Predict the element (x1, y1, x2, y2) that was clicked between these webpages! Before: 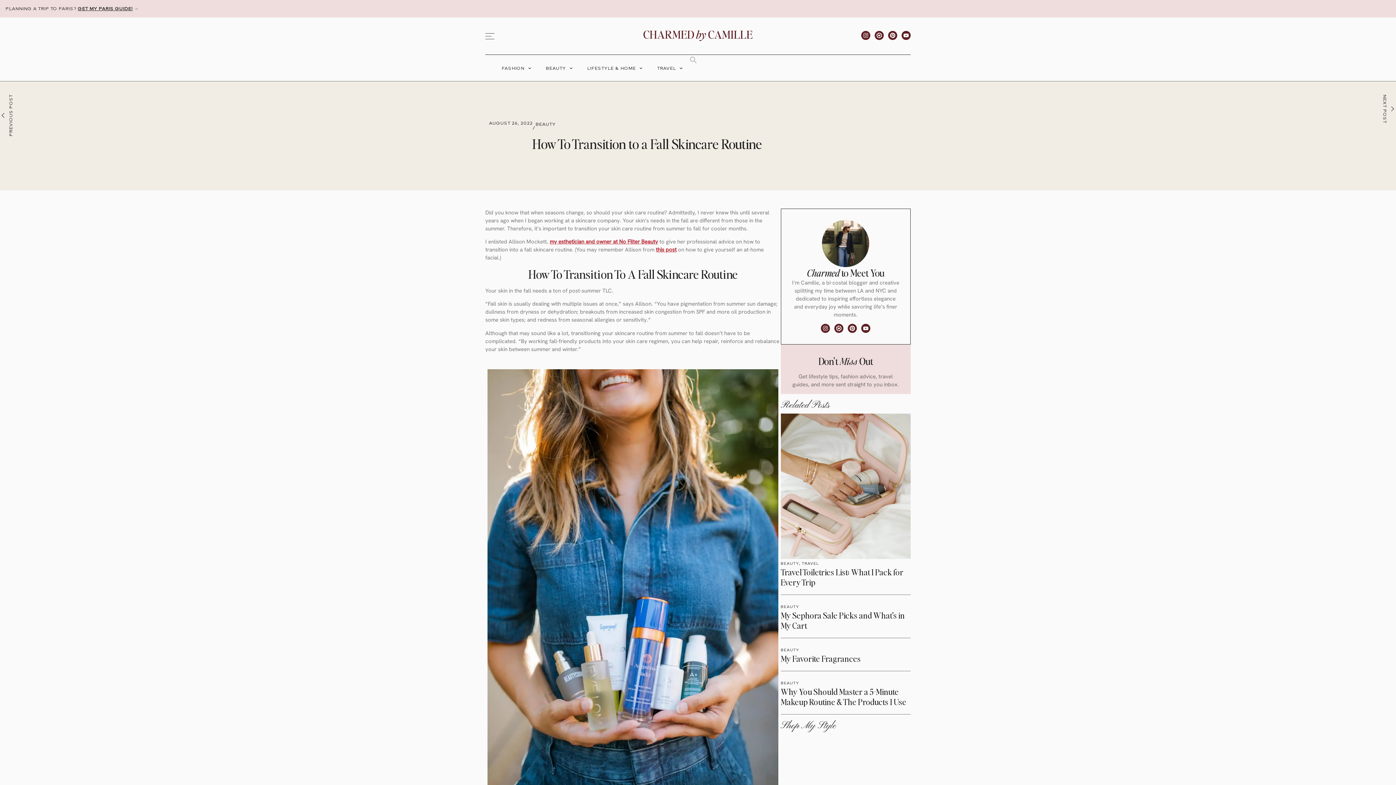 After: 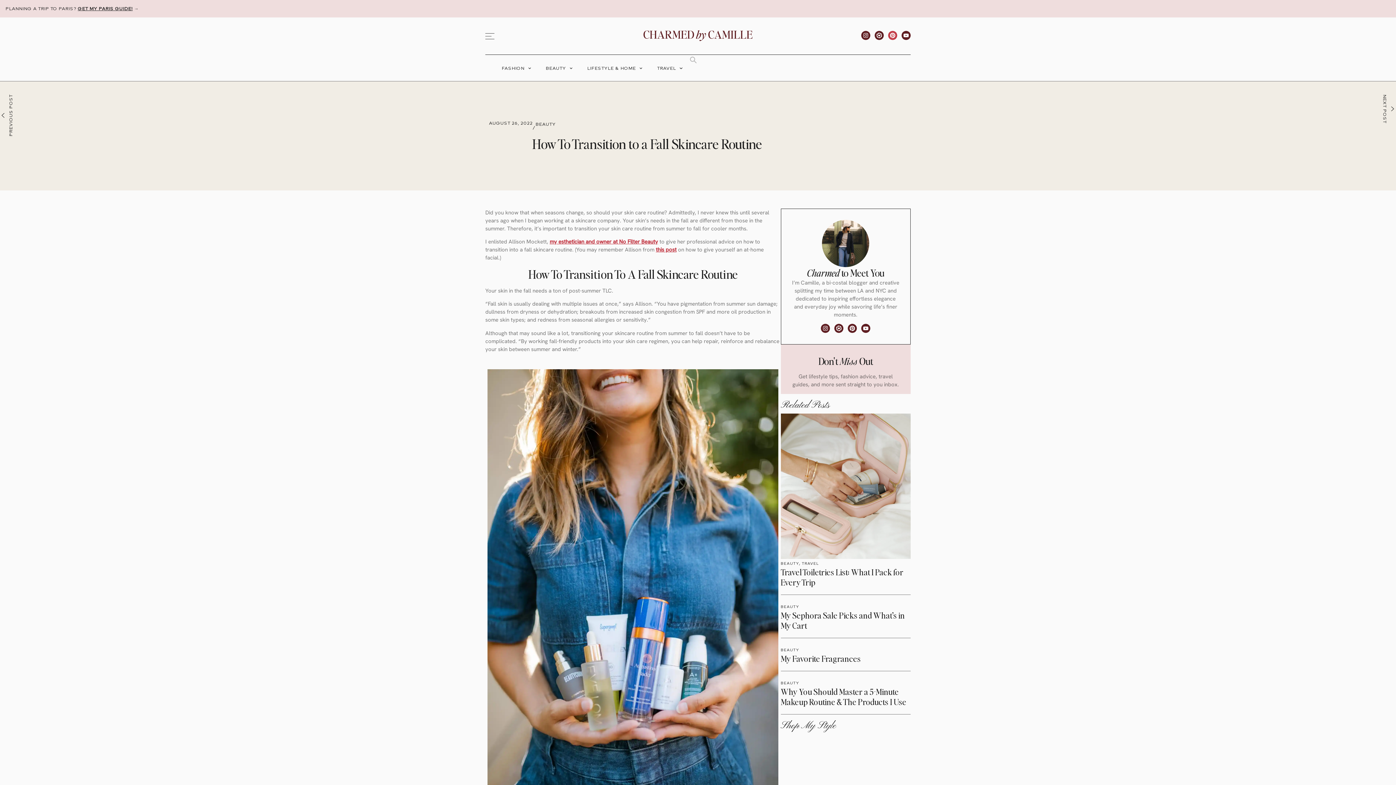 Action: bbox: (888, 30, 897, 40) label: Pinterest